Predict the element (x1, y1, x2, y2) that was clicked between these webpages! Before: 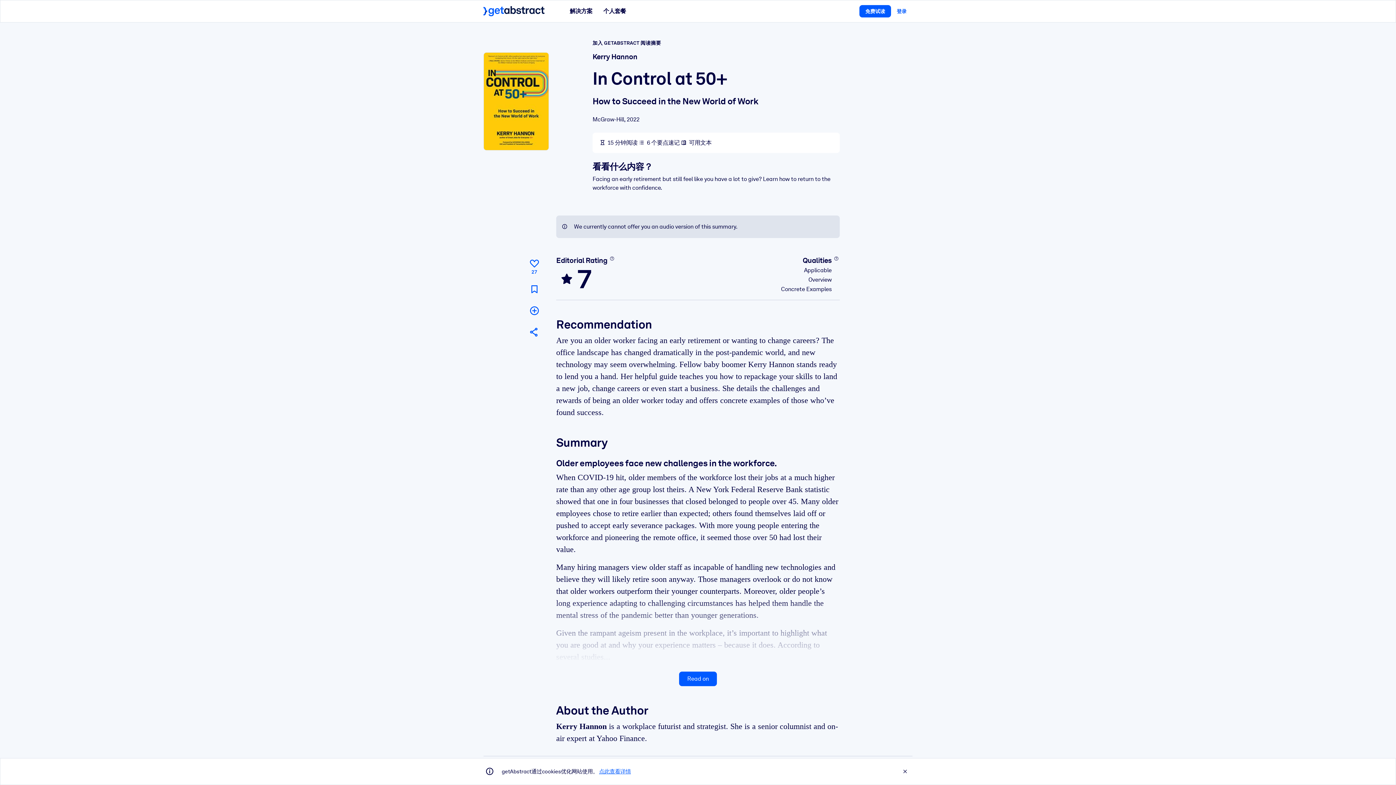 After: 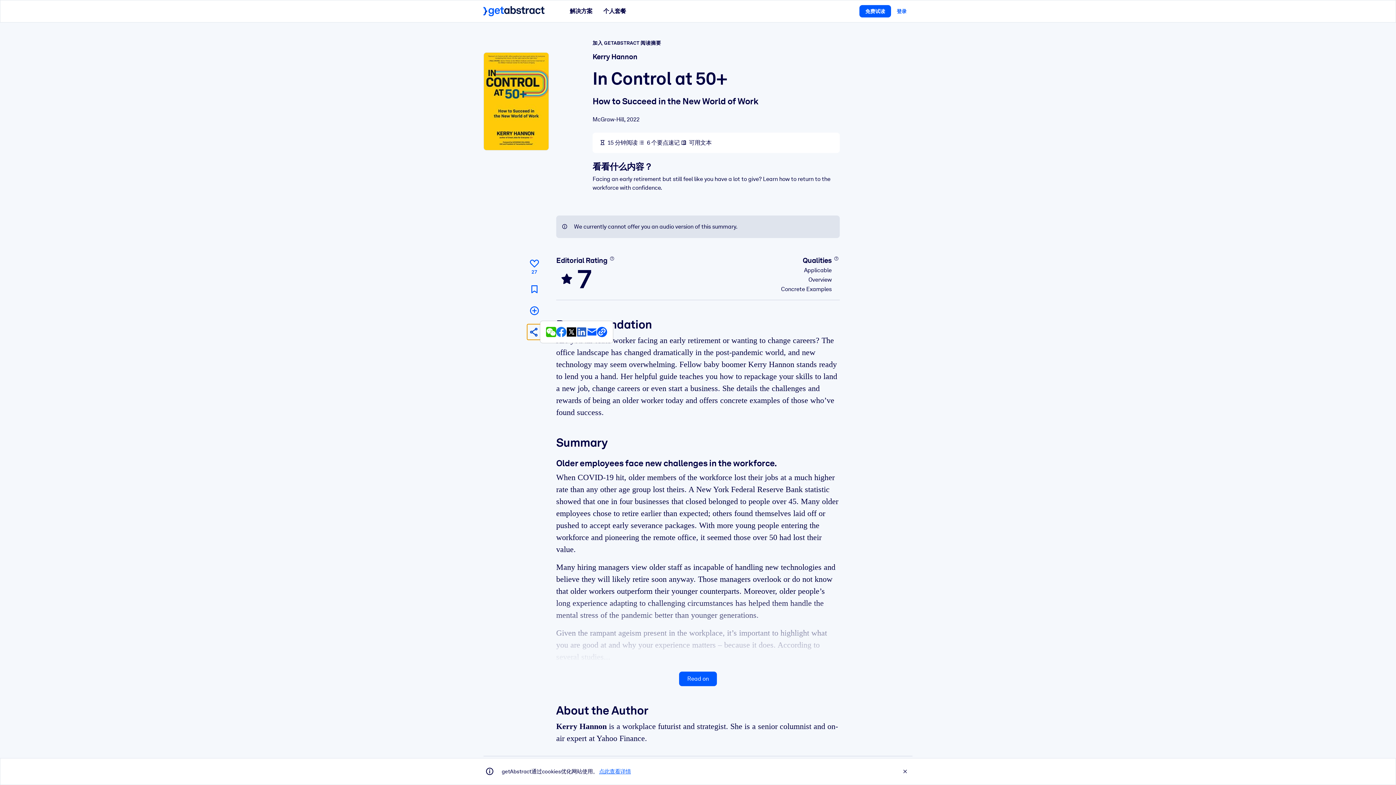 Action: bbox: (527, 324, 541, 340) label: Tell your friends and colleagues about this summary